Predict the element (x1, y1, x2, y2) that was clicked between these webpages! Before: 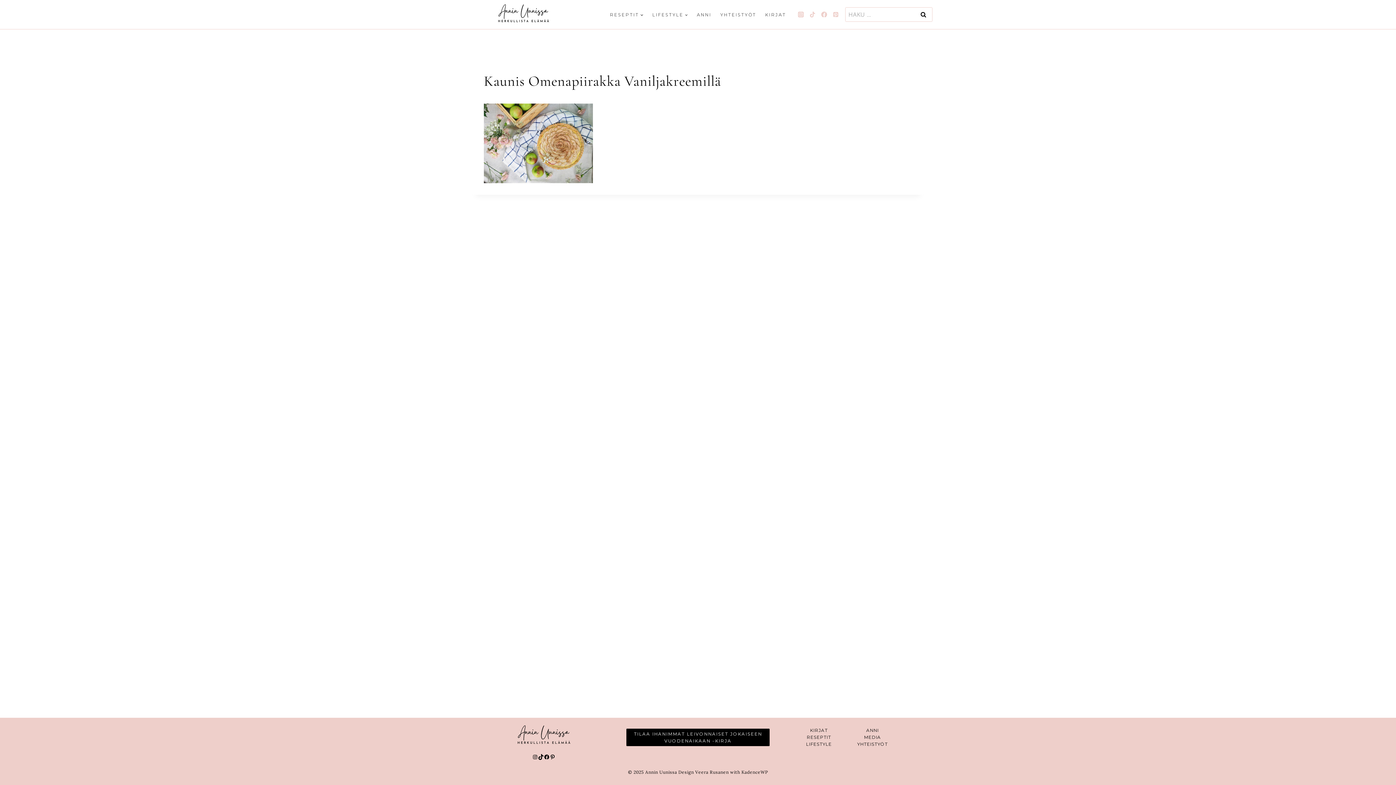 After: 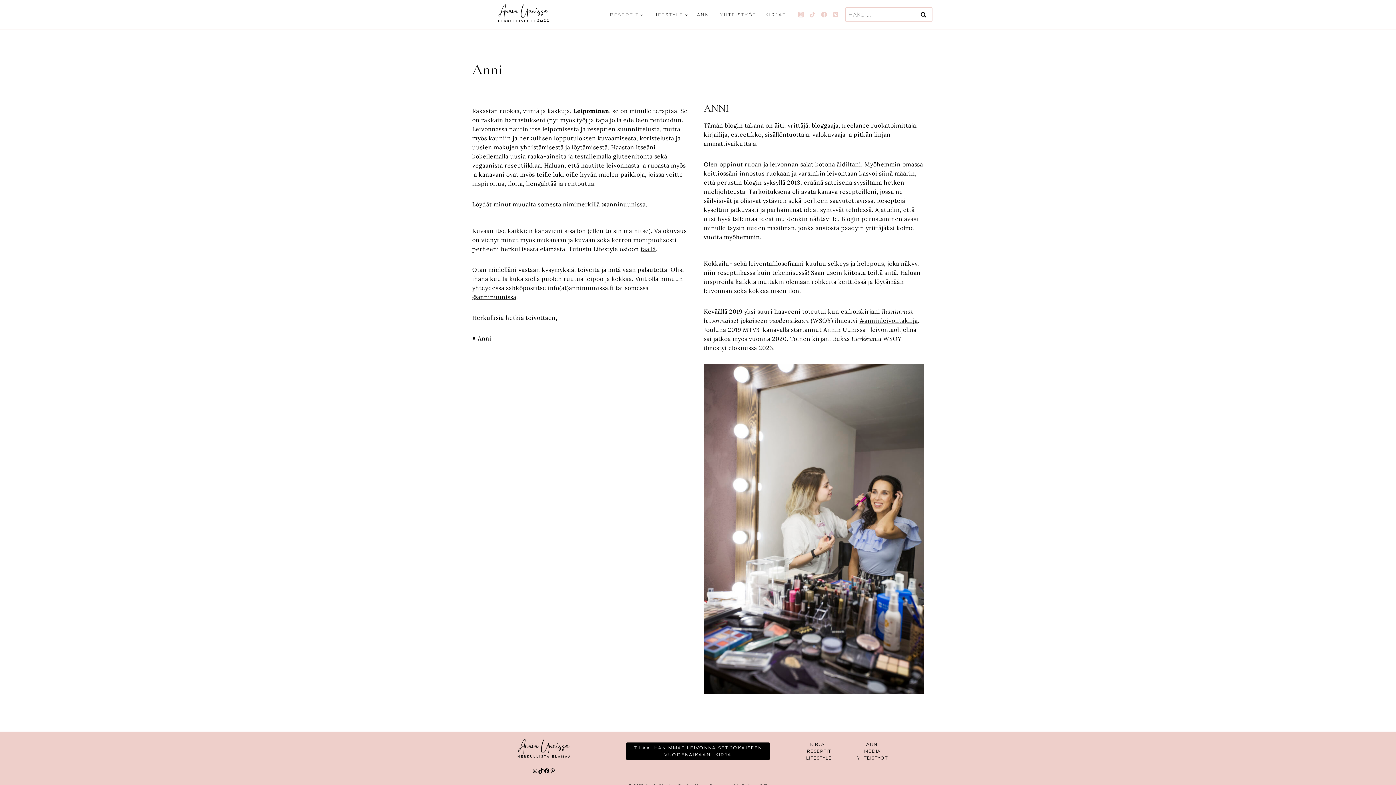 Action: label: ANNI bbox: (866, 728, 878, 733)